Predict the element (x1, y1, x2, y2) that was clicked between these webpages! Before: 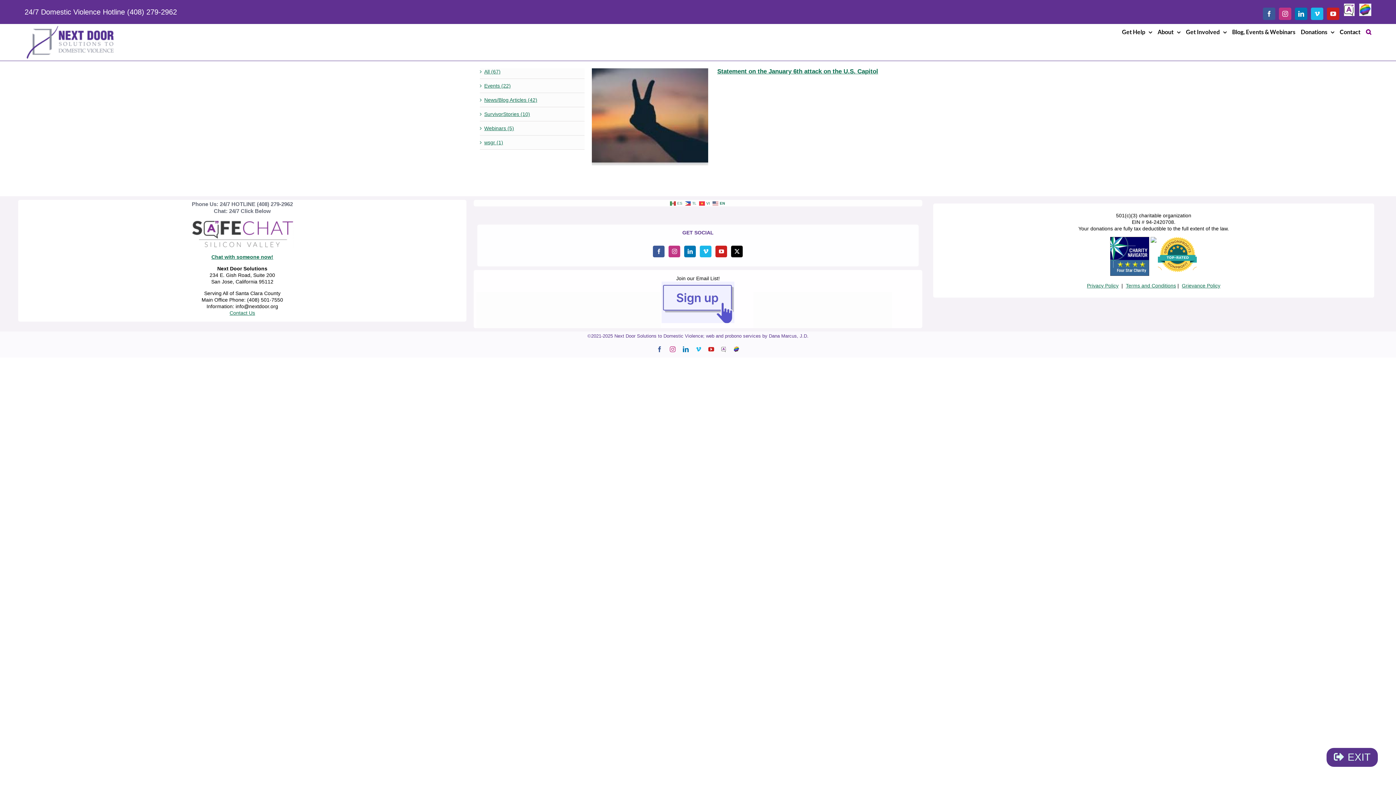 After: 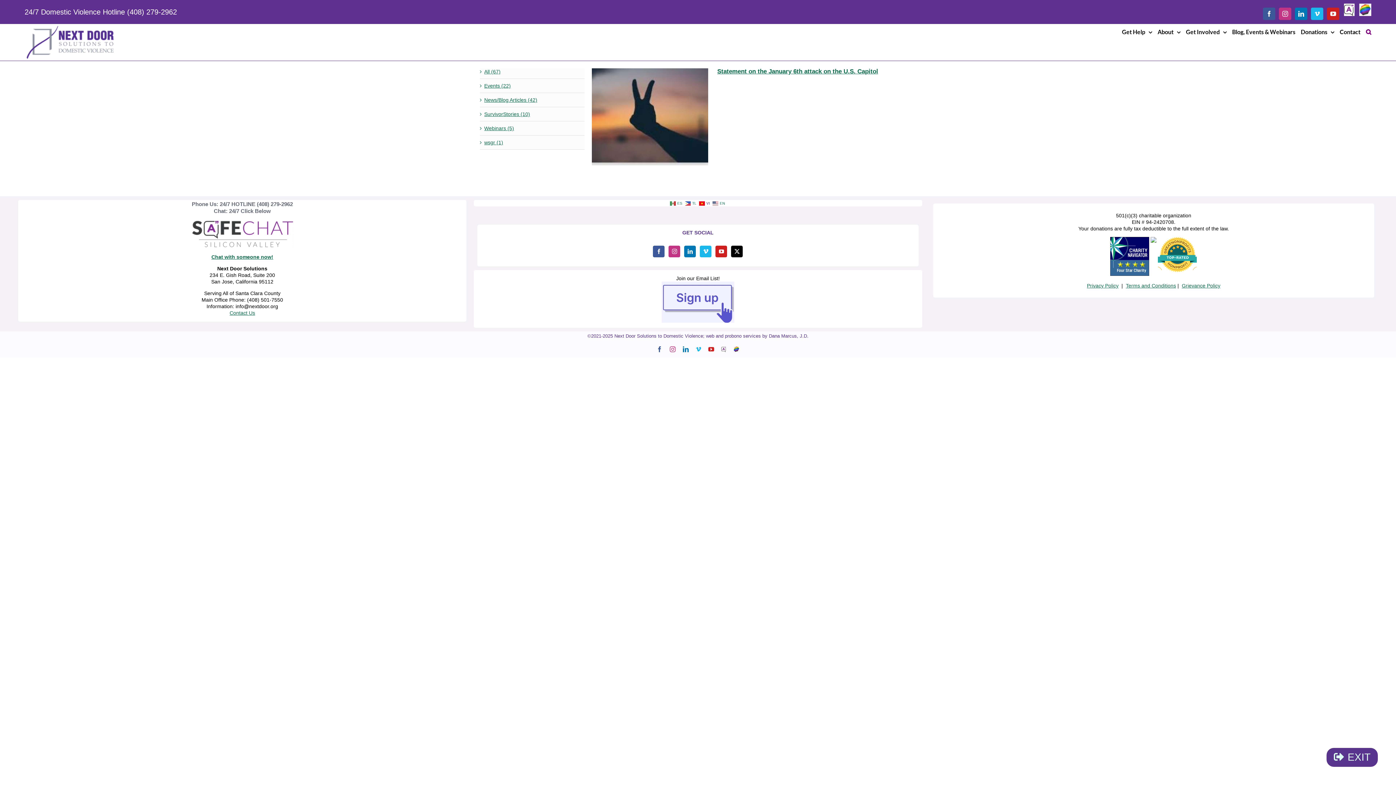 Action: bbox: (699, 200, 711, 206) label:  VI